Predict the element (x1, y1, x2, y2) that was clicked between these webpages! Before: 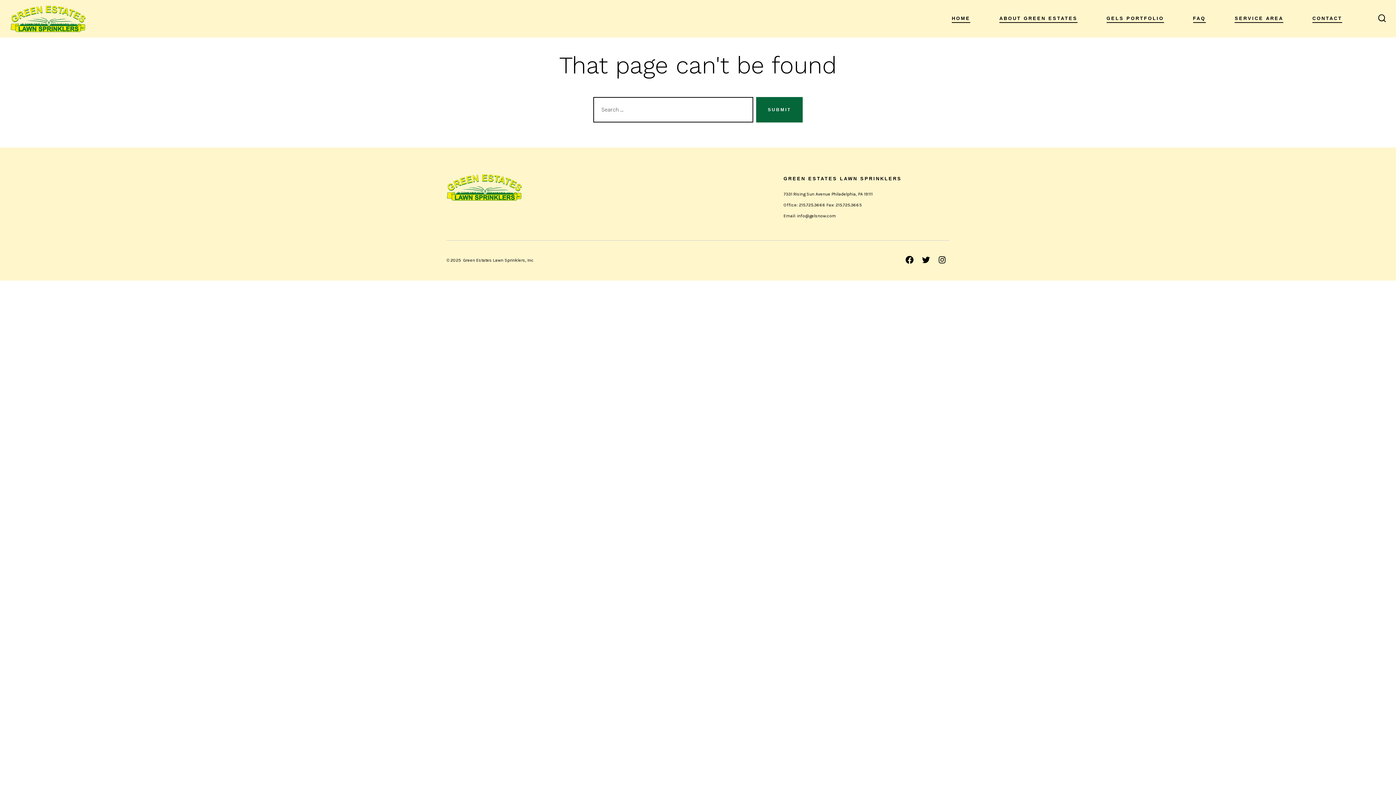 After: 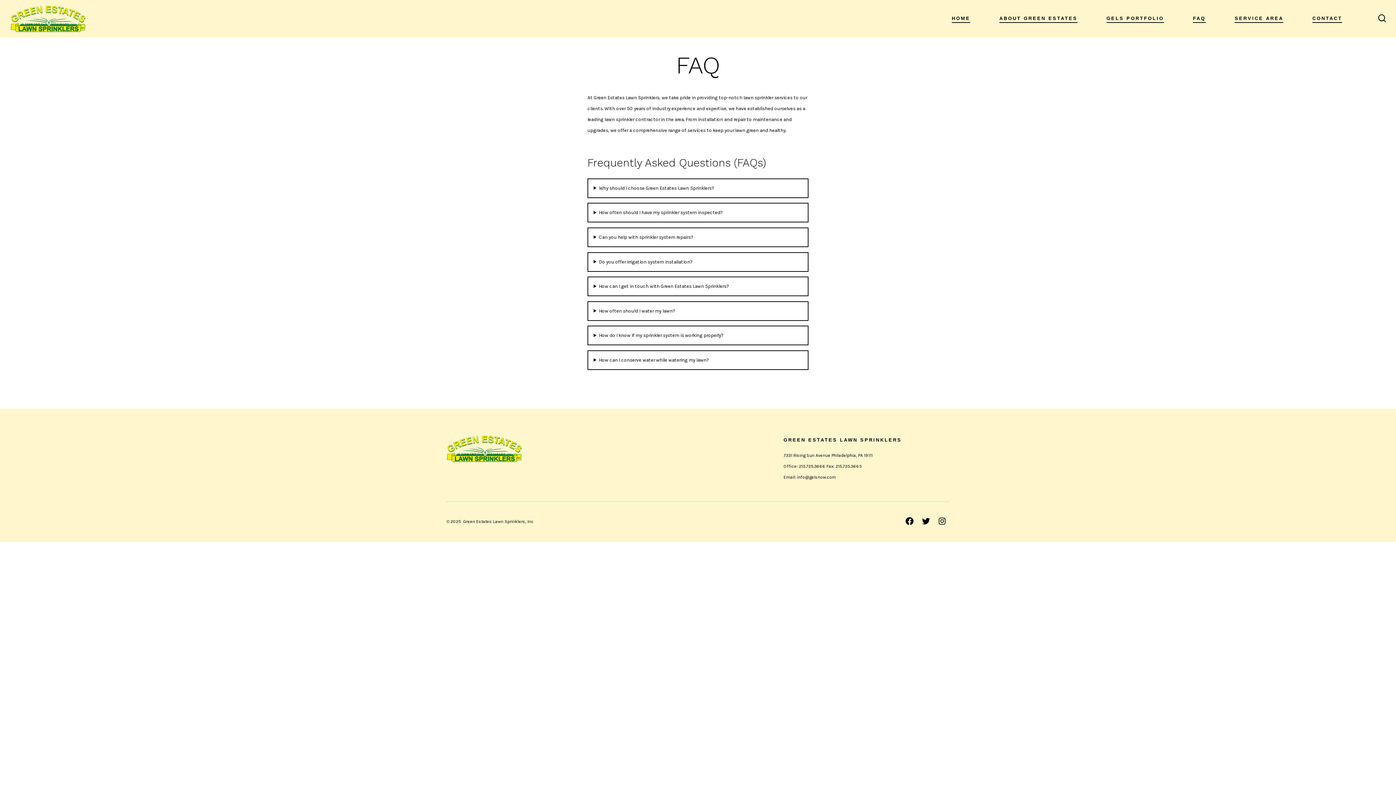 Action: bbox: (1193, 13, 1206, 23) label: FAQ